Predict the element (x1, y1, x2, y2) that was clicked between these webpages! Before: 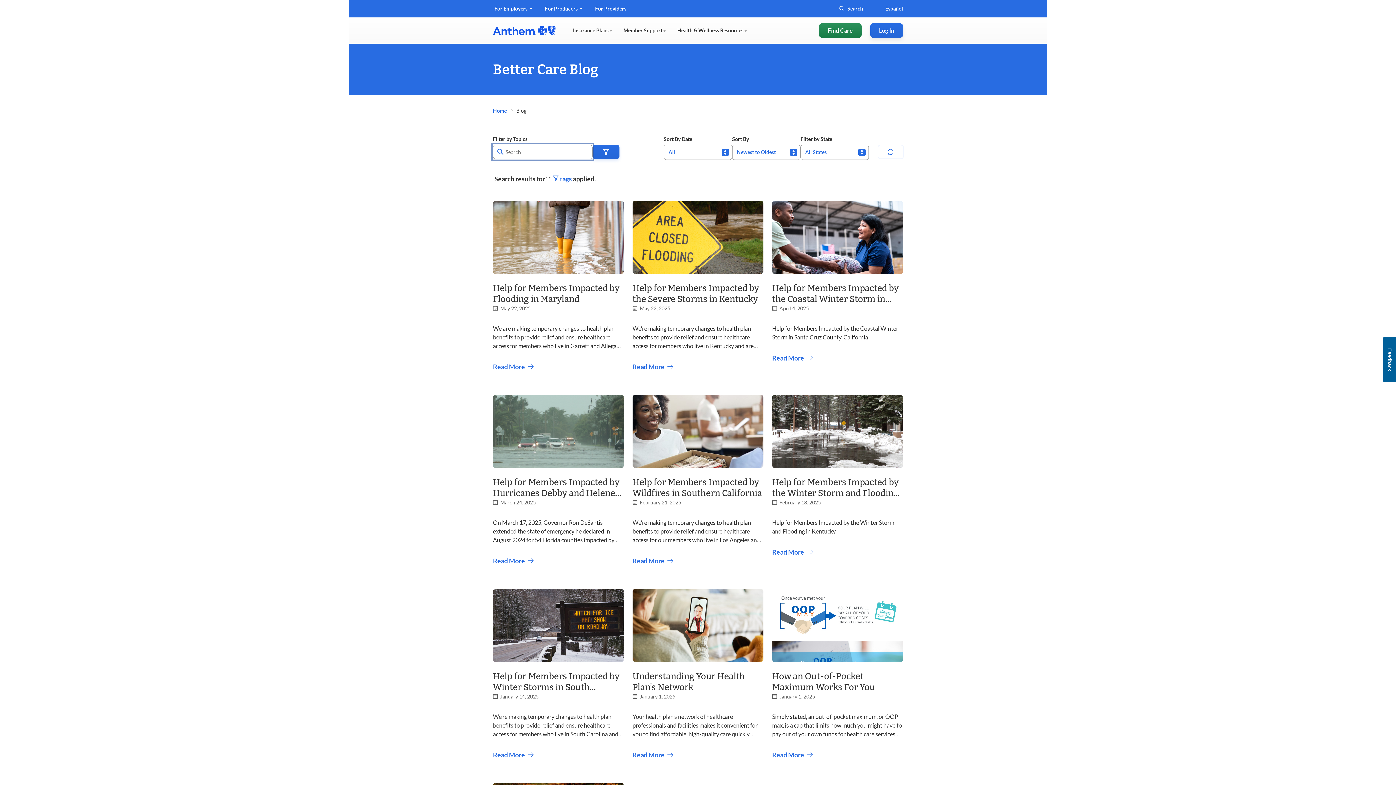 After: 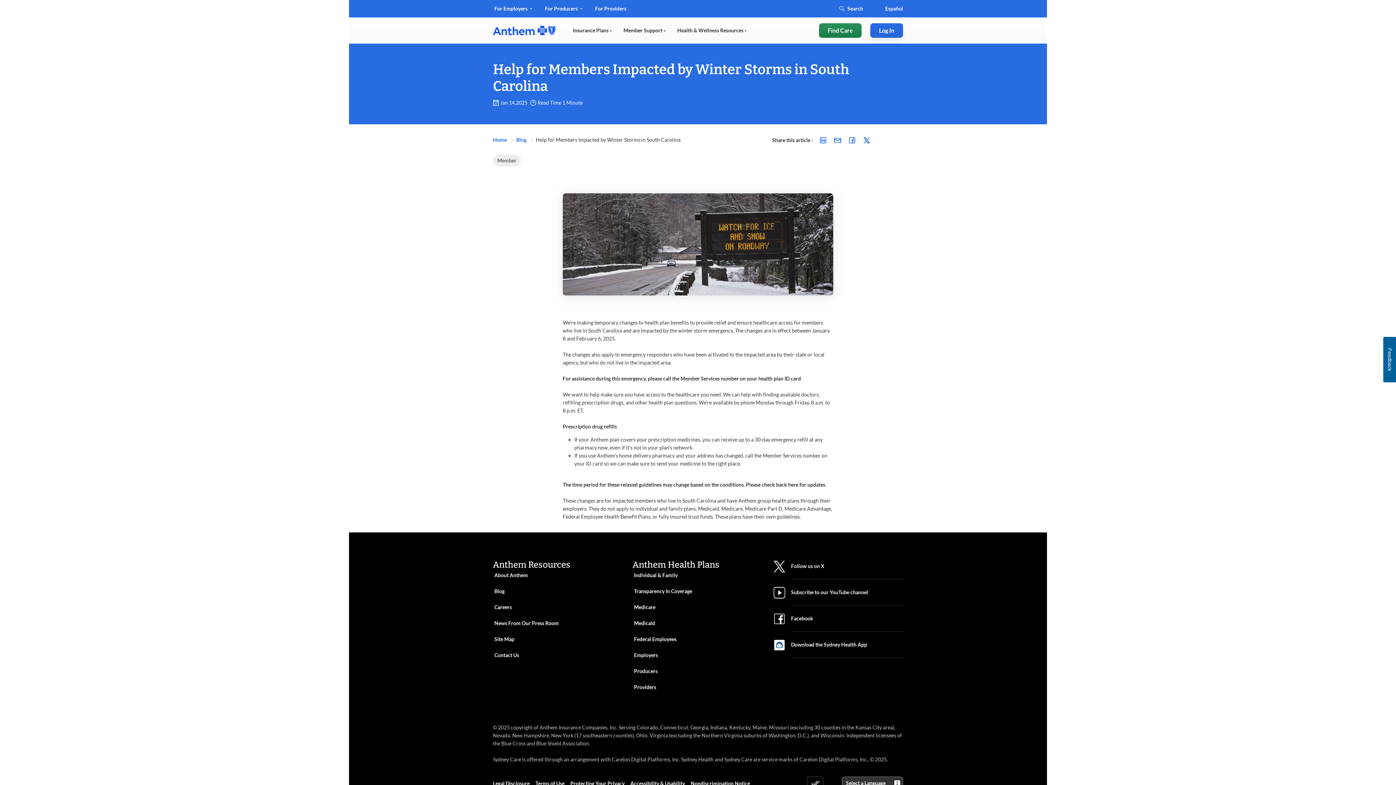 Action: bbox: (493, 750, 533, 760) label: Read more of Help for Members Impacted by Winter Storms in South Carolina